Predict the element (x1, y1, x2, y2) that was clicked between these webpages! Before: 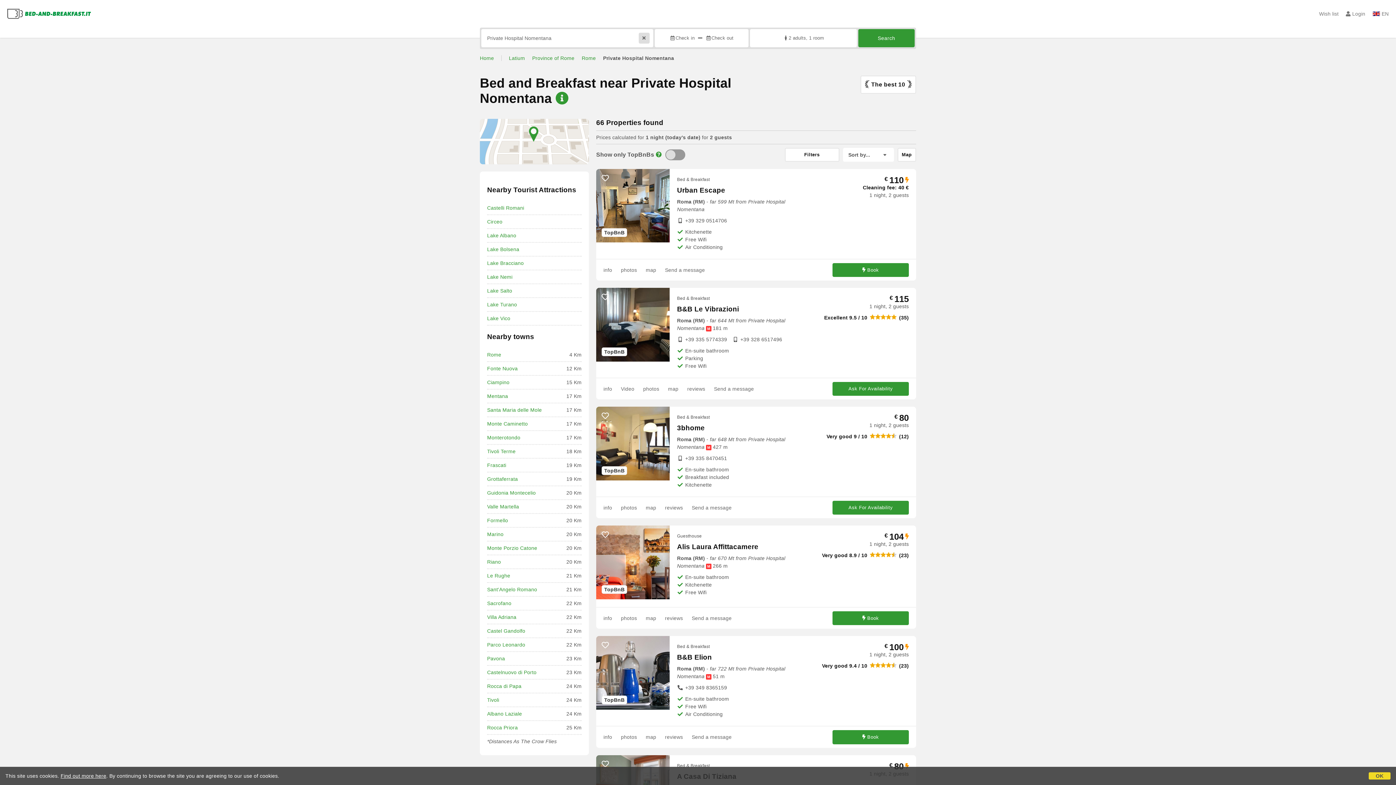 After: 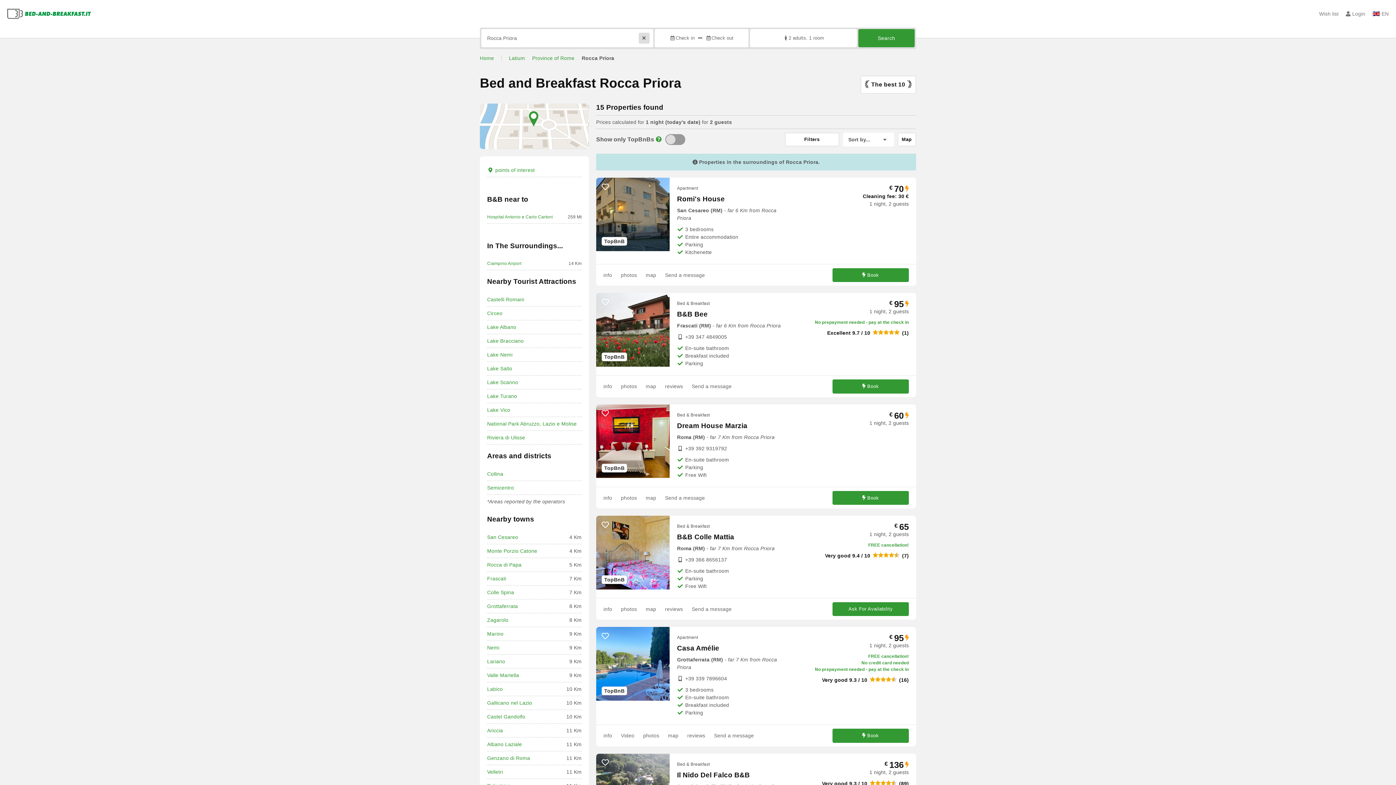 Action: label: Rocca Priora bbox: (487, 725, 517, 730)